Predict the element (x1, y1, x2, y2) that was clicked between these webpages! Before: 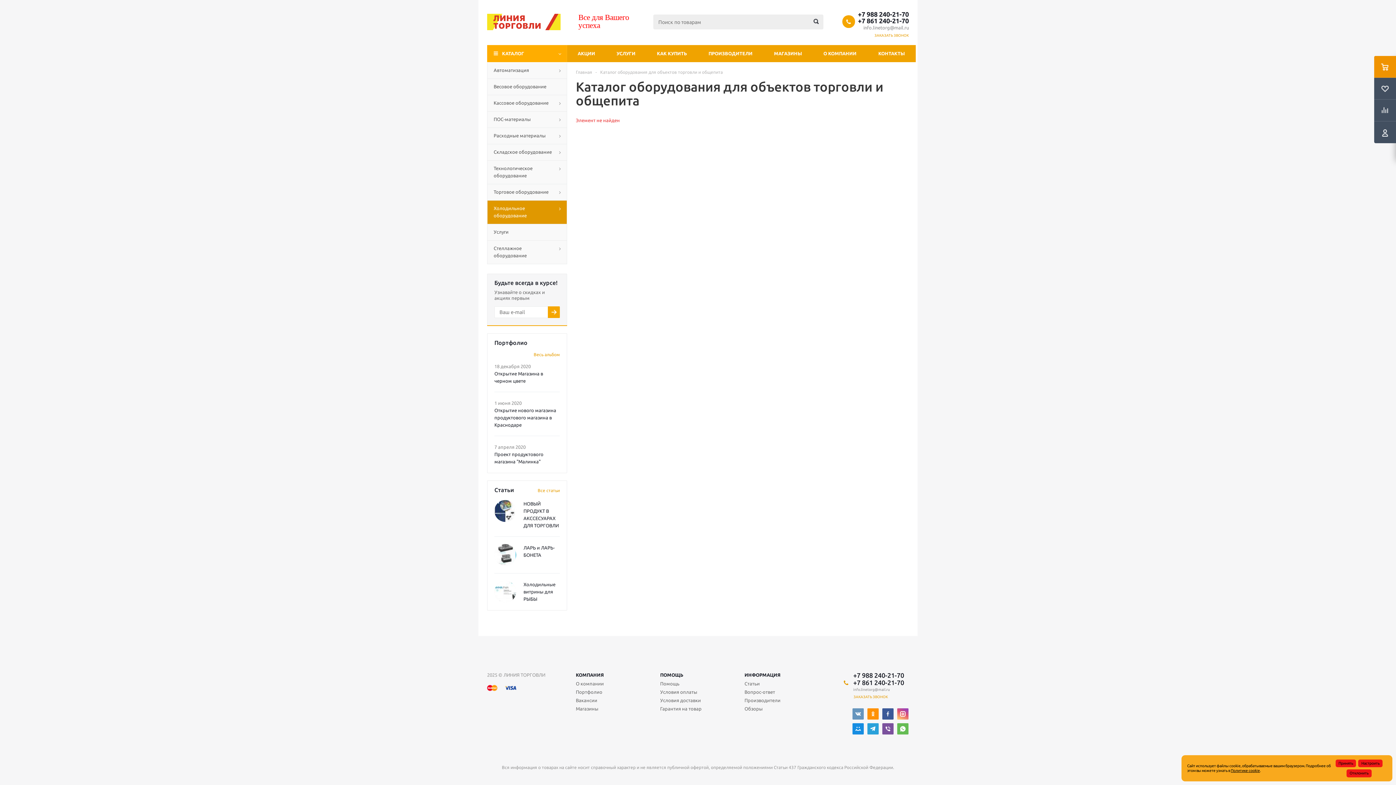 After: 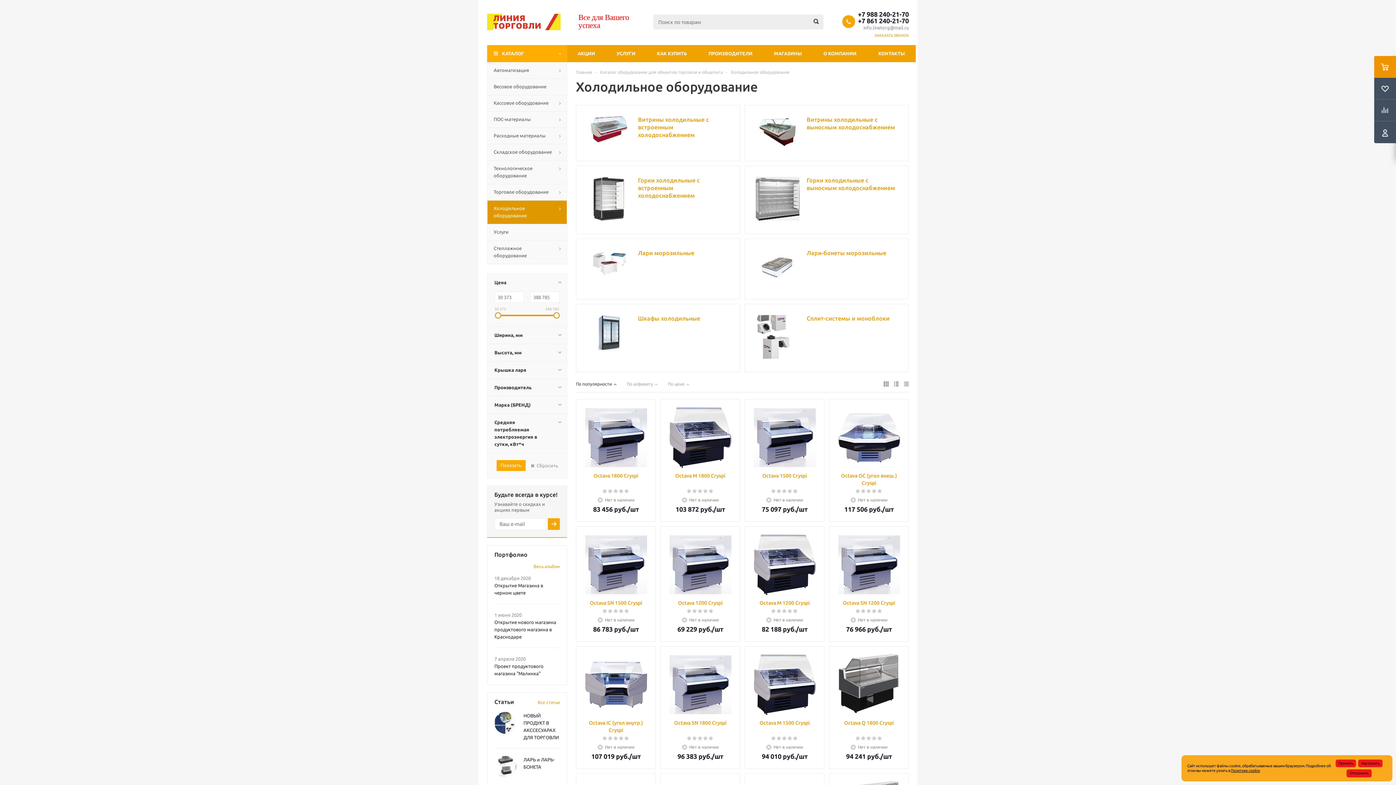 Action: bbox: (487, 200, 567, 224) label: Холодильное оборудование